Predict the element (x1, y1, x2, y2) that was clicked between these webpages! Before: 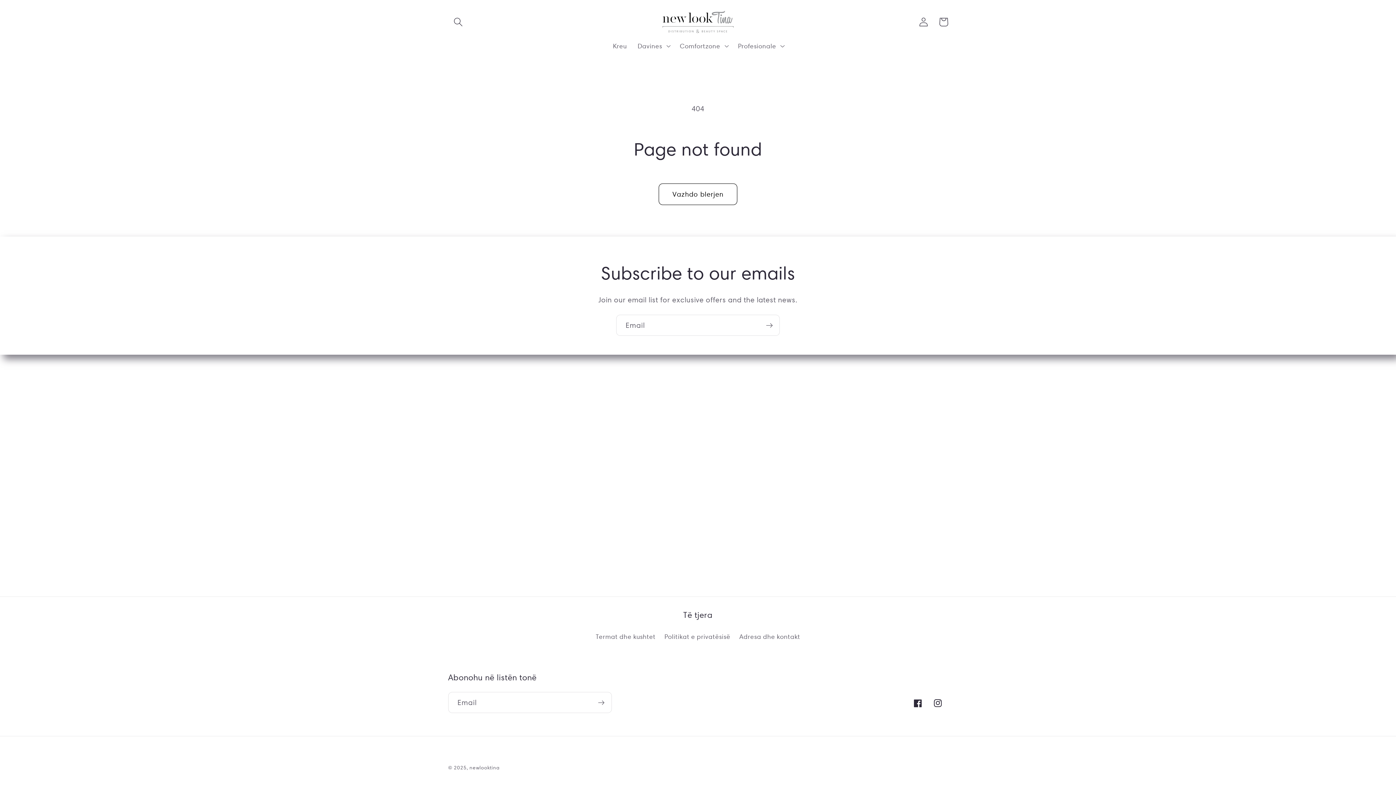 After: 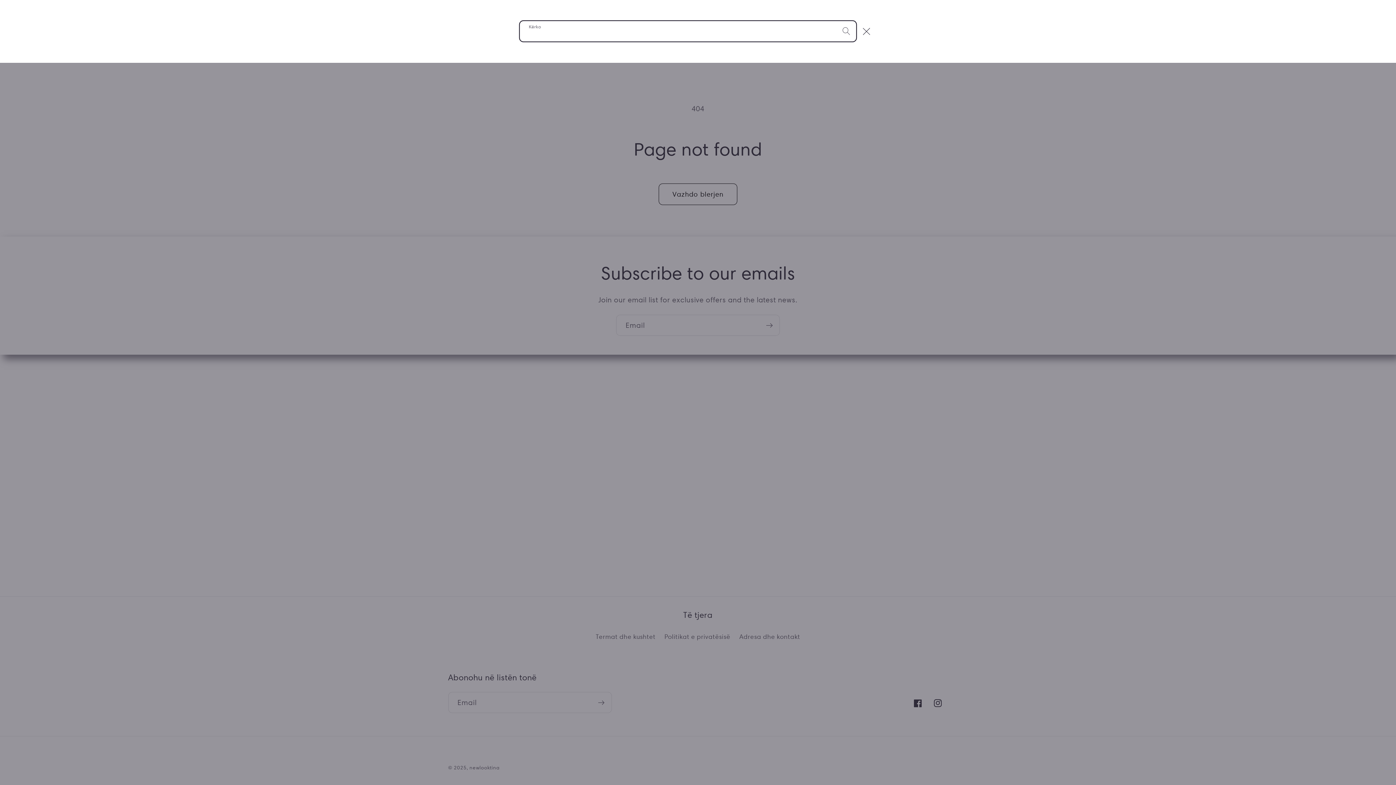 Action: label: Kërko bbox: (448, 11, 468, 31)